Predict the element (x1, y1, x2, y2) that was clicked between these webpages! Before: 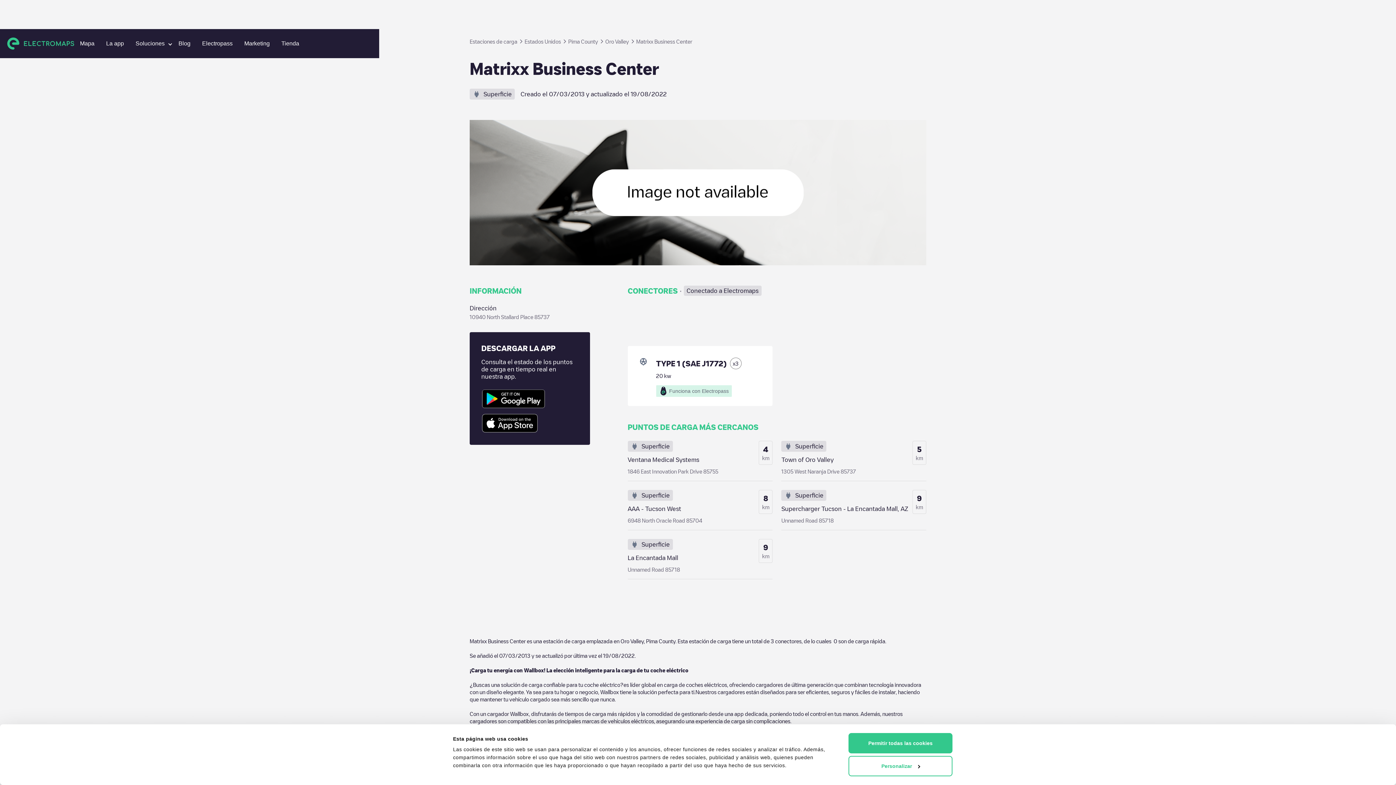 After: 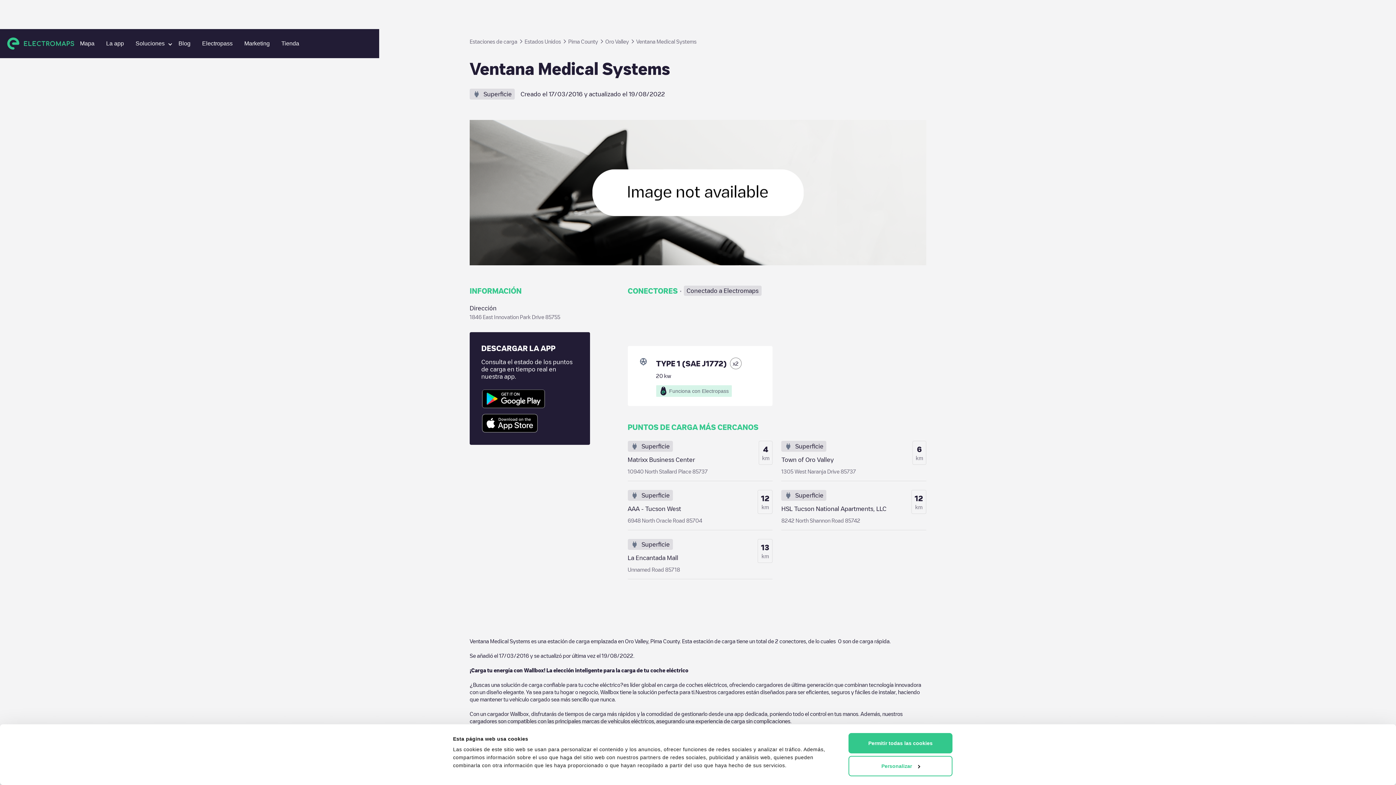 Action: bbox: (627, 441, 772, 481) label: Superficie
Ventana Medical Systems
1846 East Innovation Park Drive 85755
4
km